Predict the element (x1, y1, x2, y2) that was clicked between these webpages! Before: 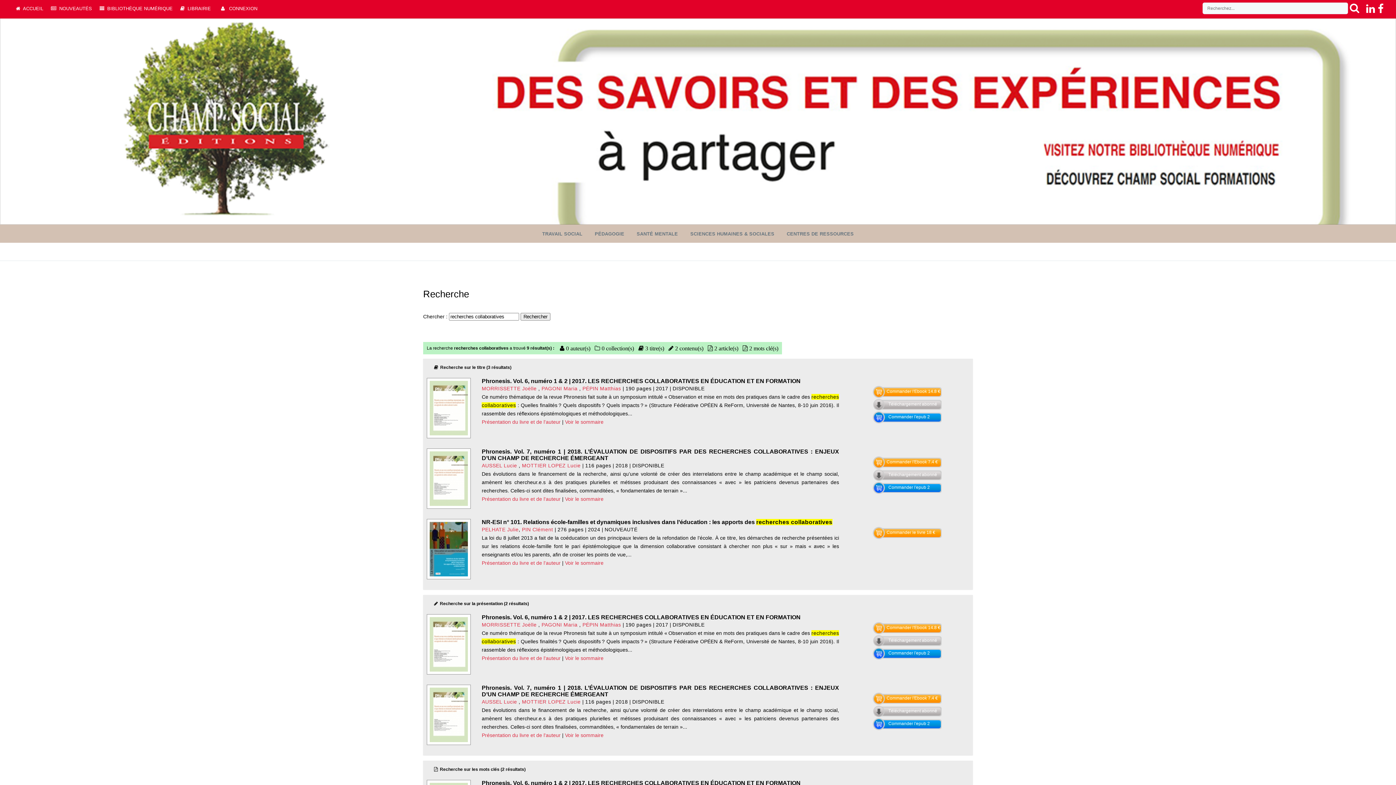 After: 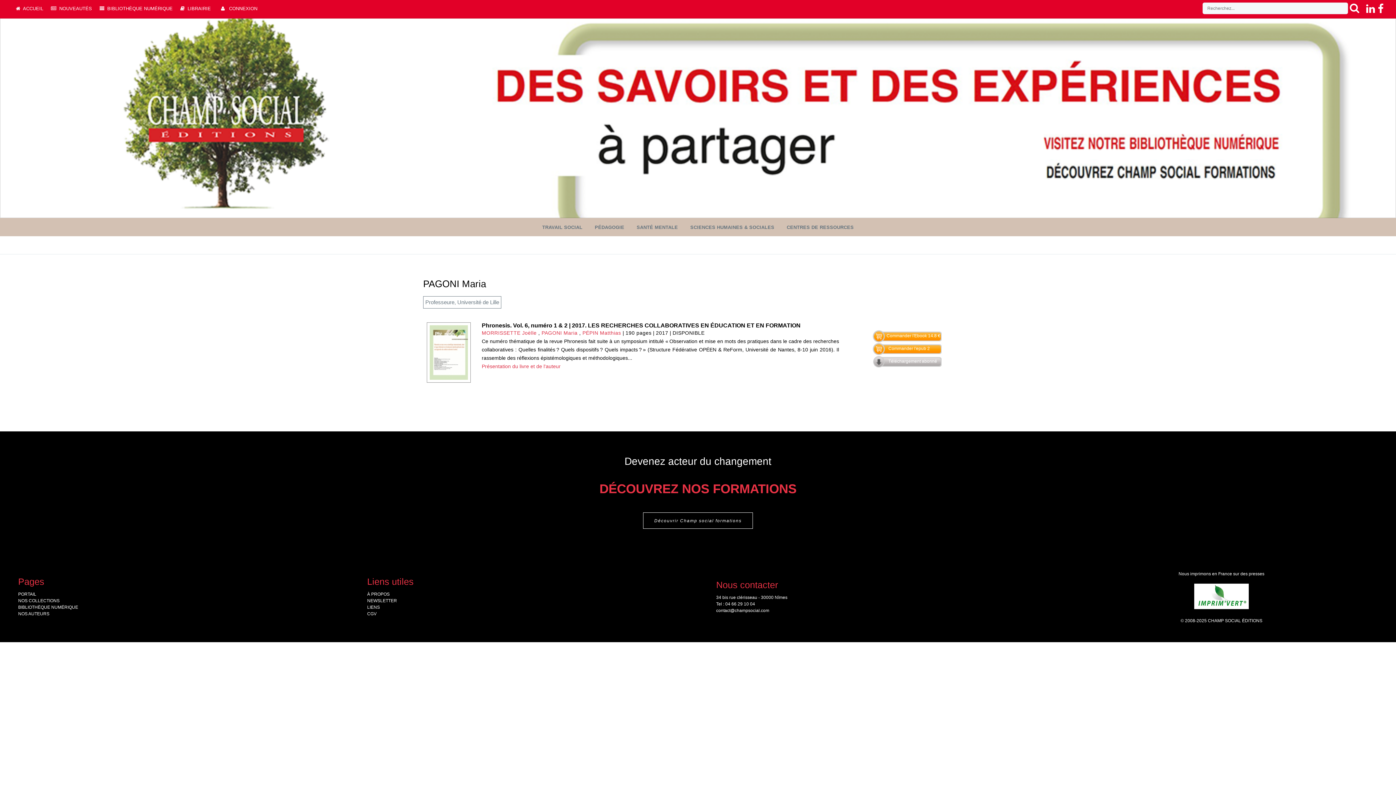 Action: bbox: (541, 622, 579, 628) label: PAGONI Maria 